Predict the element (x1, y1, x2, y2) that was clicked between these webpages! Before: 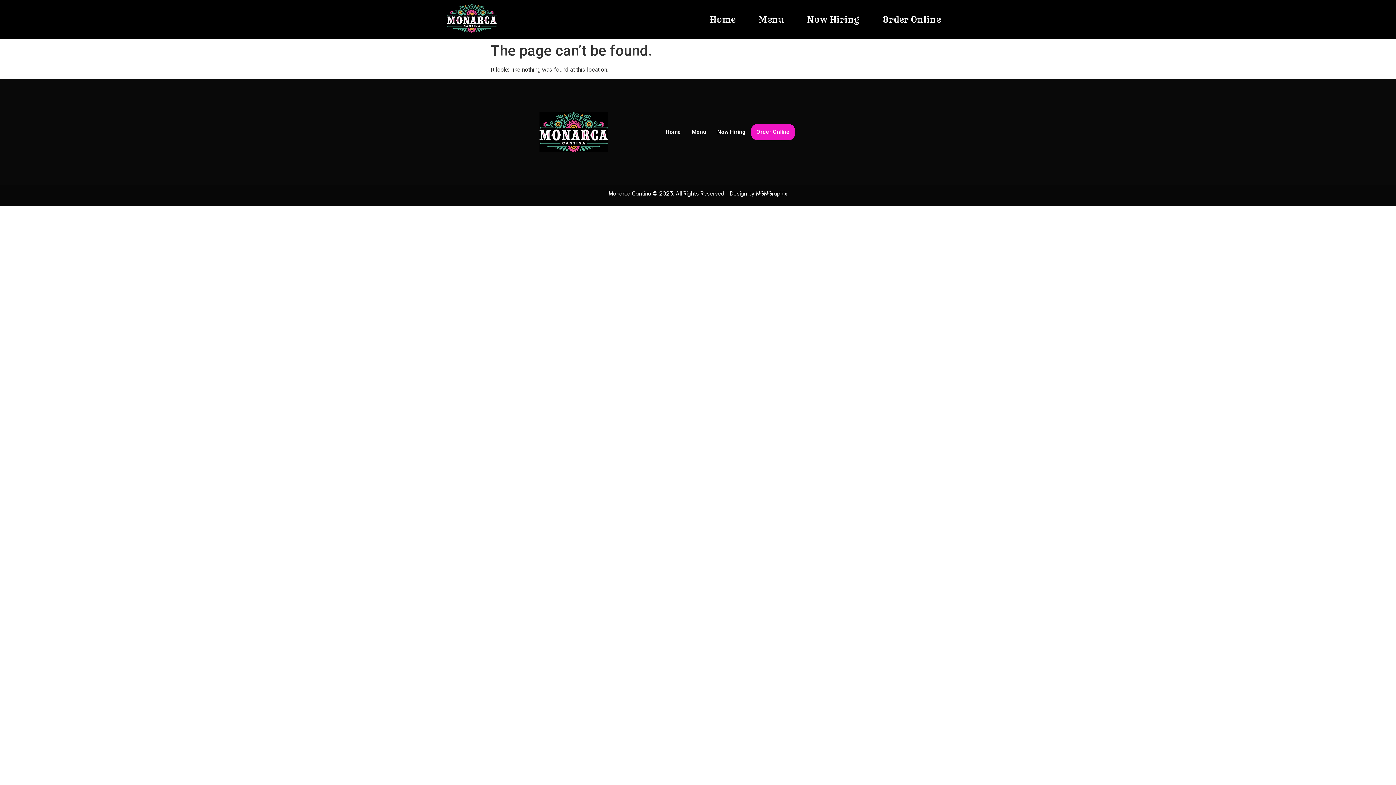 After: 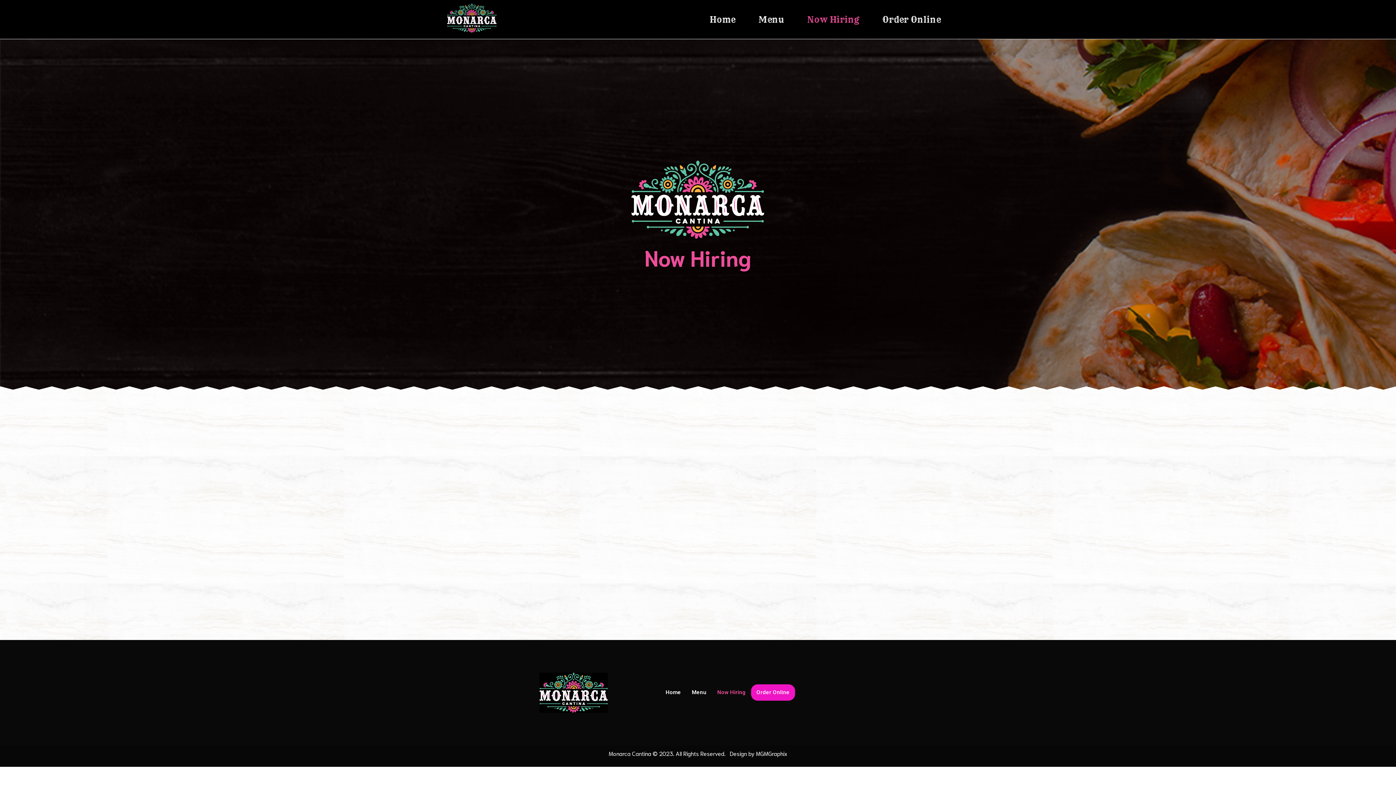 Action: label: Now Hiring bbox: (795, 9, 871, 29)